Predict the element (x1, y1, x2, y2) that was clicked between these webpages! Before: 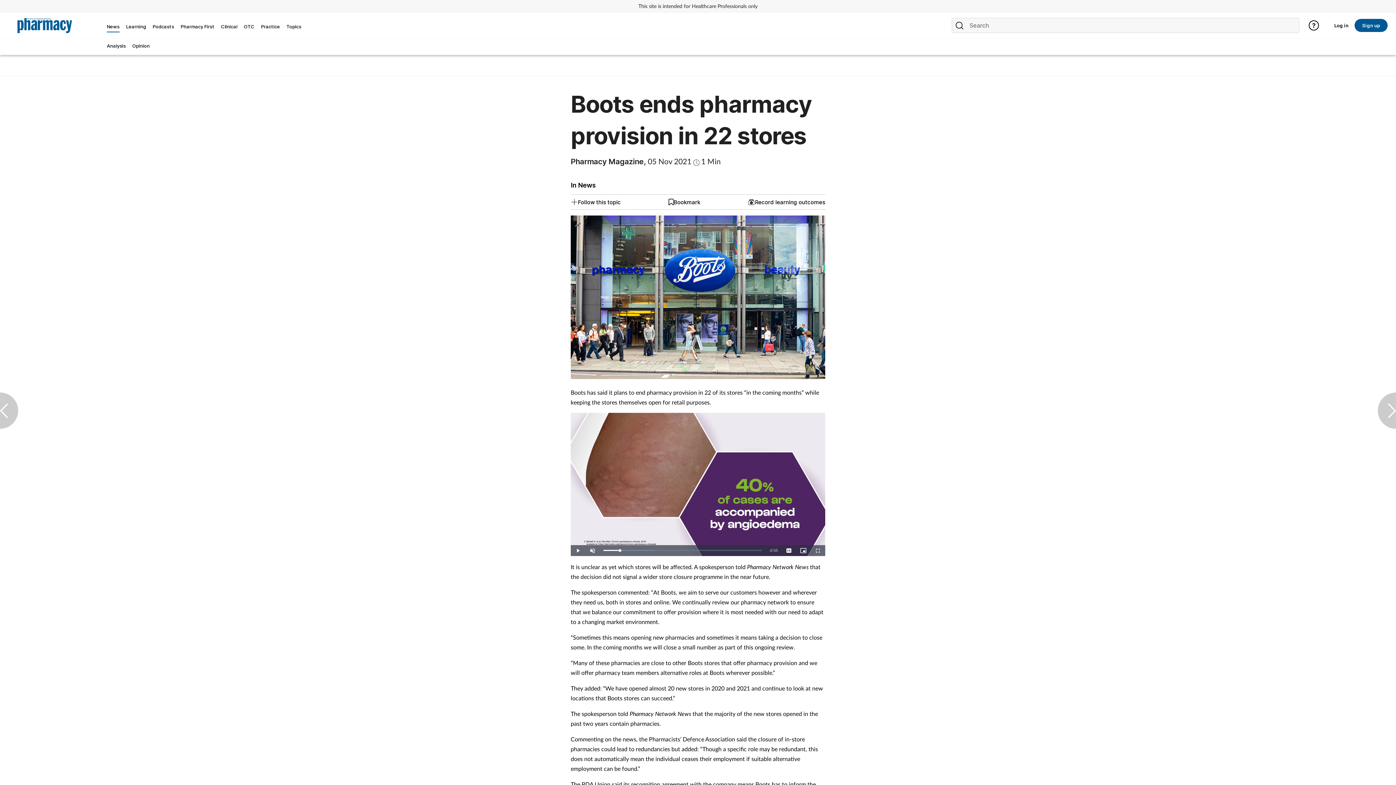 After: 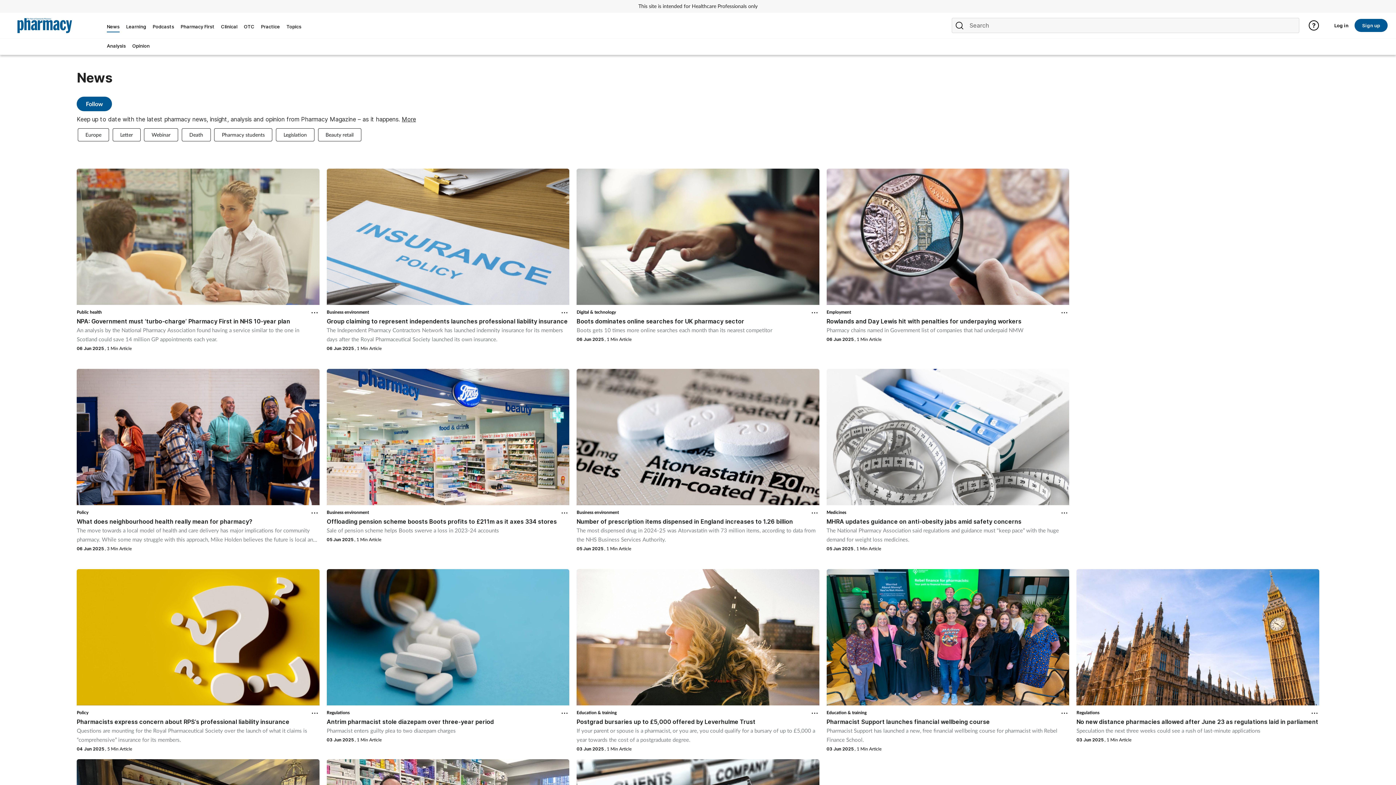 Action: bbox: (106, 23, 119, 29) label: News